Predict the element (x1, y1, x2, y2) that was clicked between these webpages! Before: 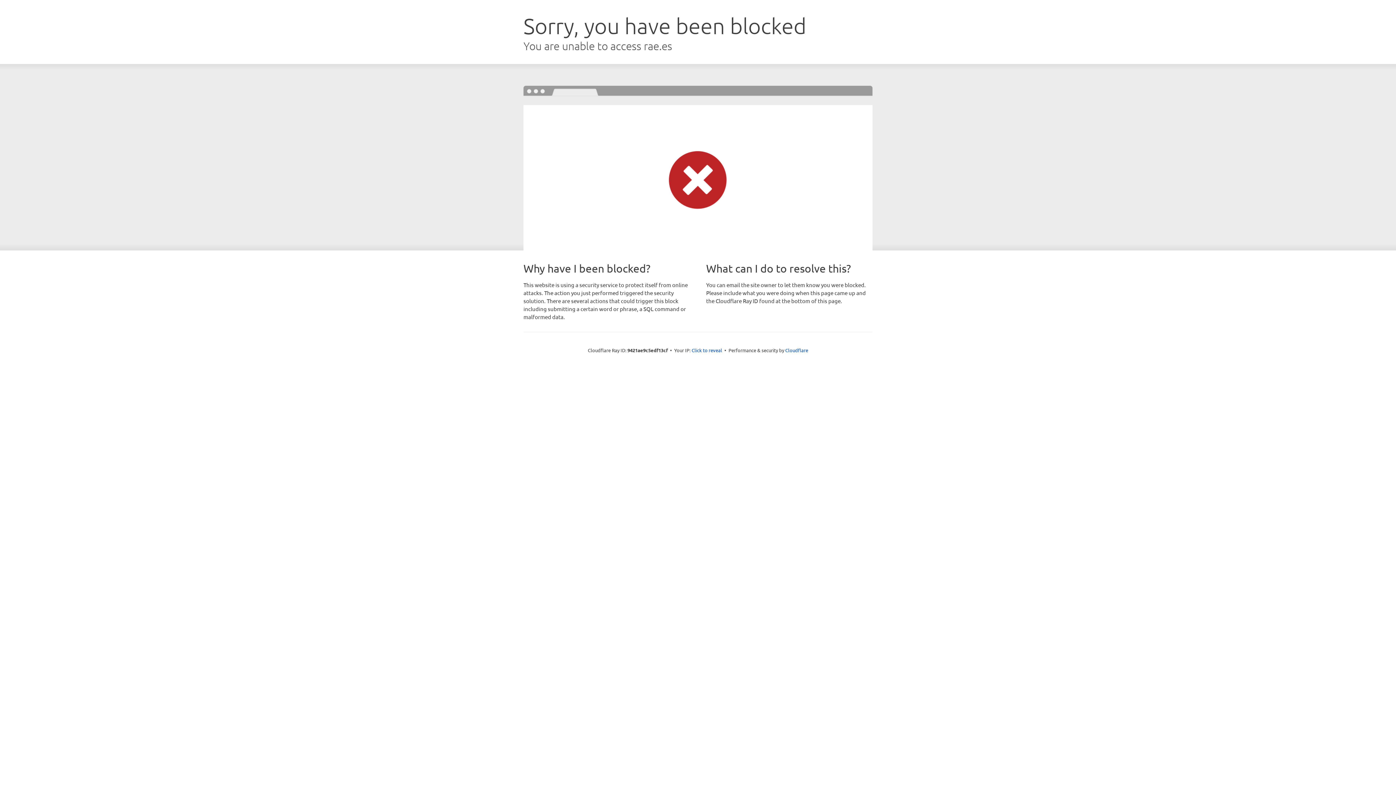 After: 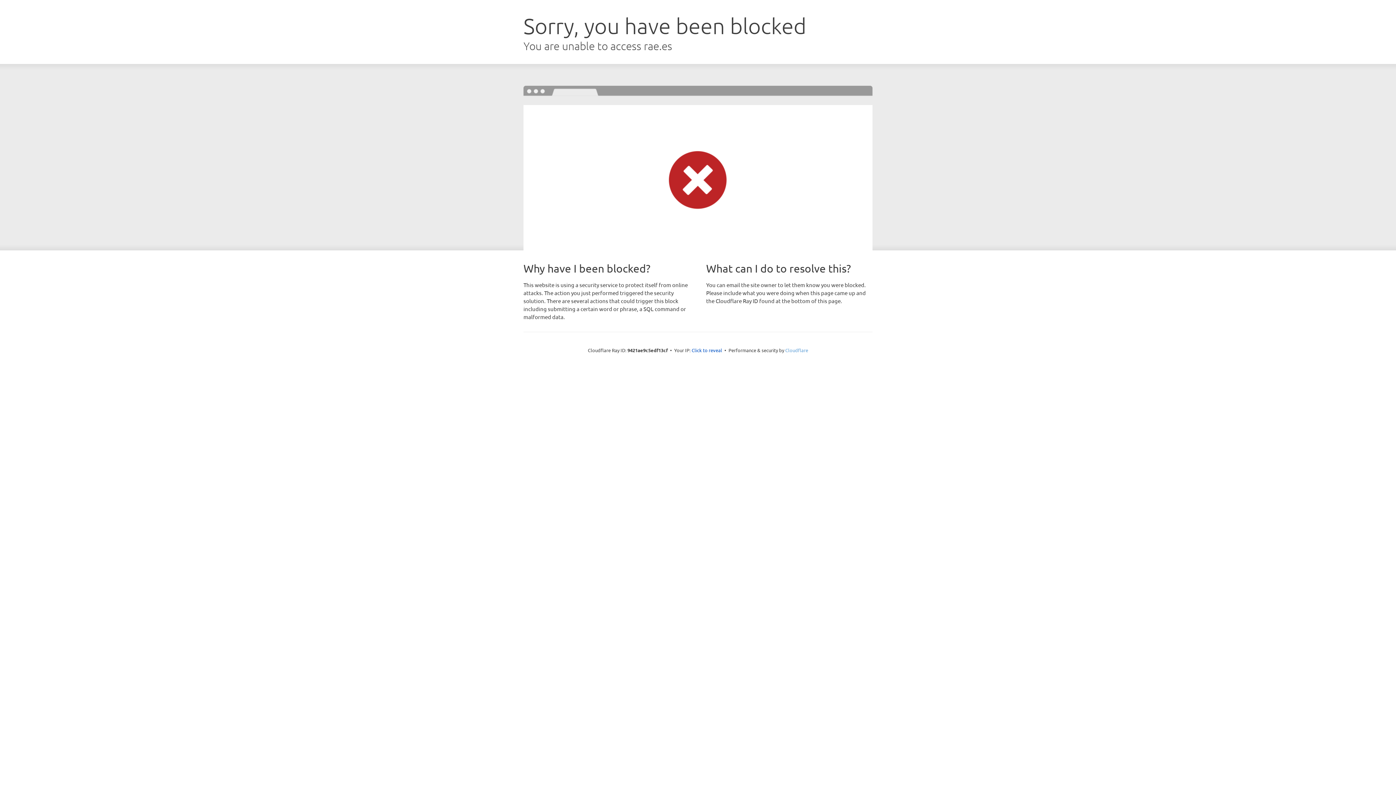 Action: label: Cloudflare bbox: (785, 347, 808, 353)